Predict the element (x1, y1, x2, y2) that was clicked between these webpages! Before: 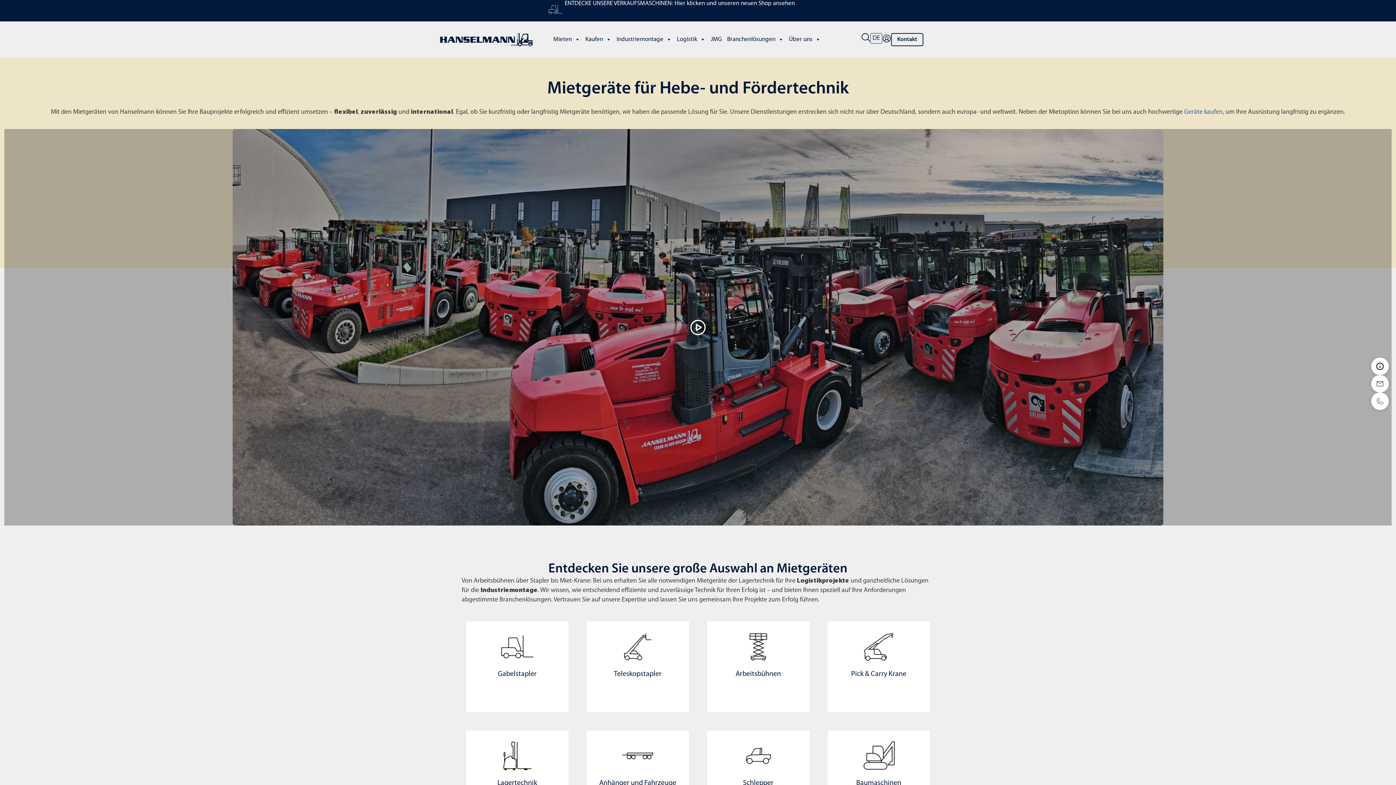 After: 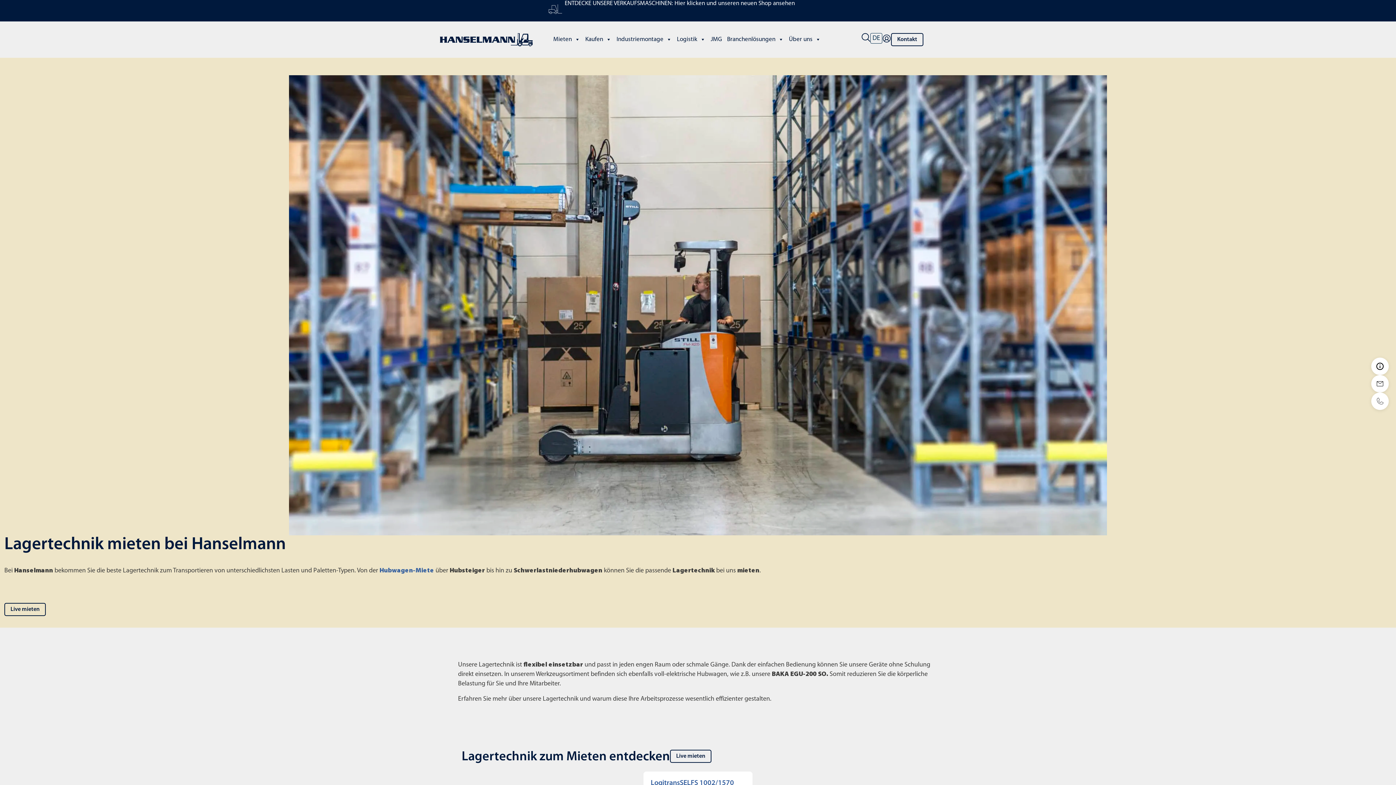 Action: bbox: (466, 730, 568, 821) label: Lagertechnik